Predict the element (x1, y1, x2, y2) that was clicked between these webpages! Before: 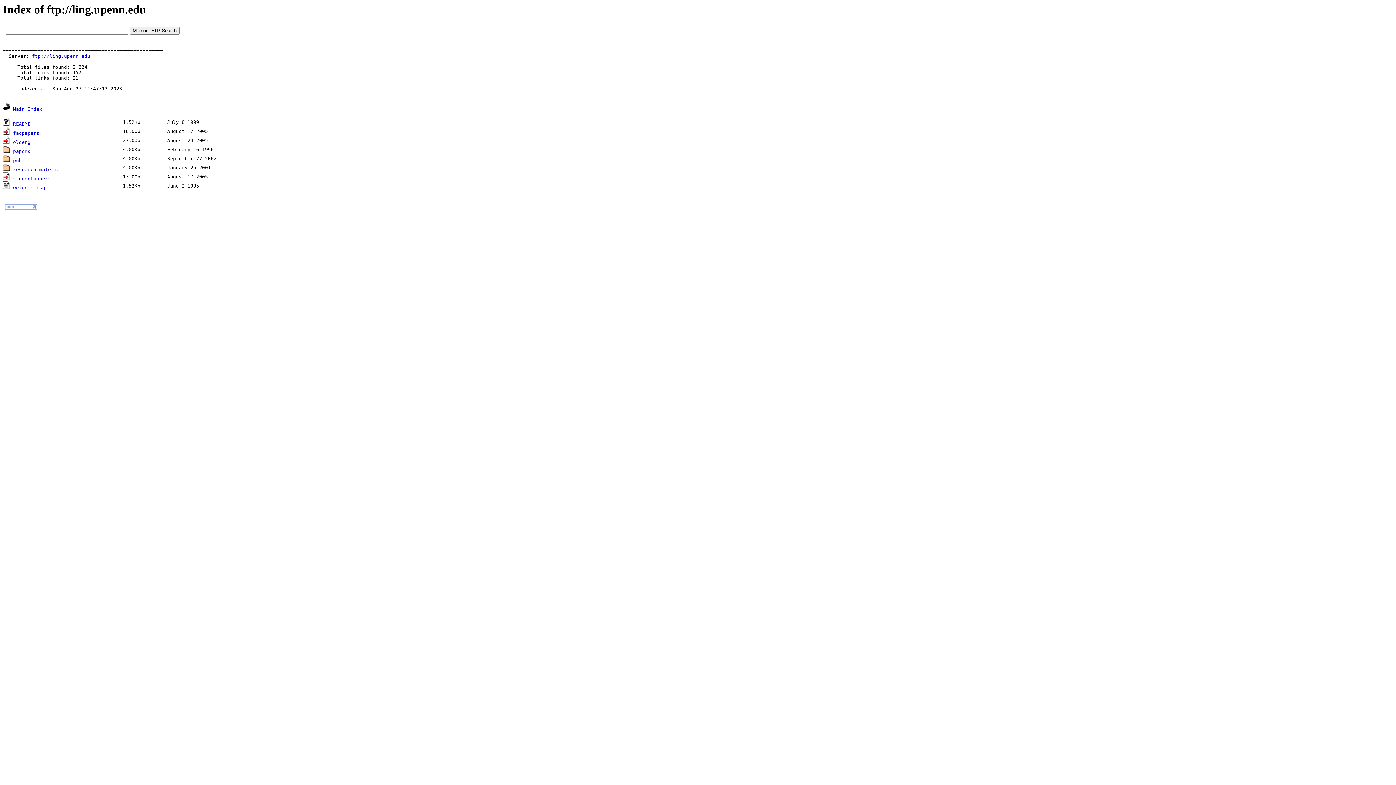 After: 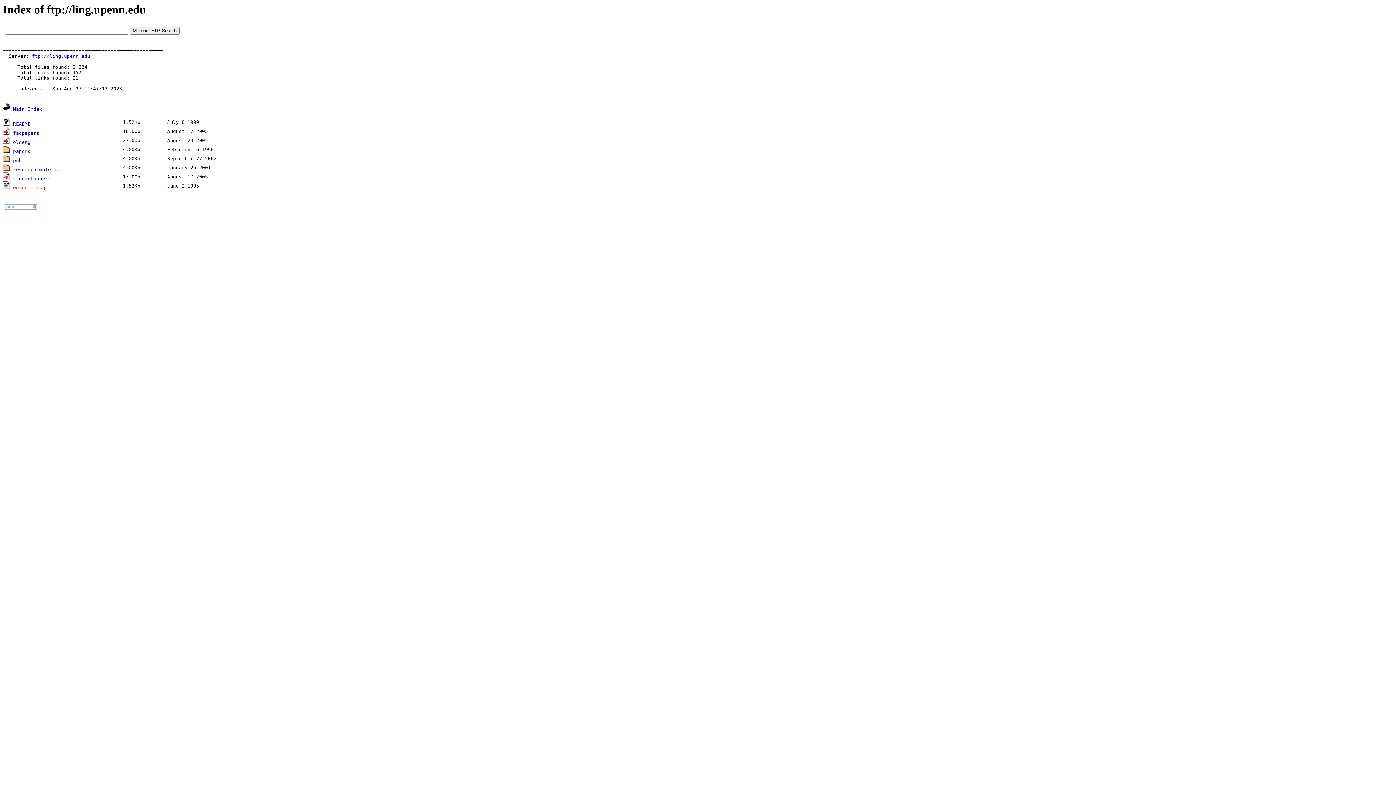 Action: label: welcome.msg bbox: (13, 185, 45, 190)